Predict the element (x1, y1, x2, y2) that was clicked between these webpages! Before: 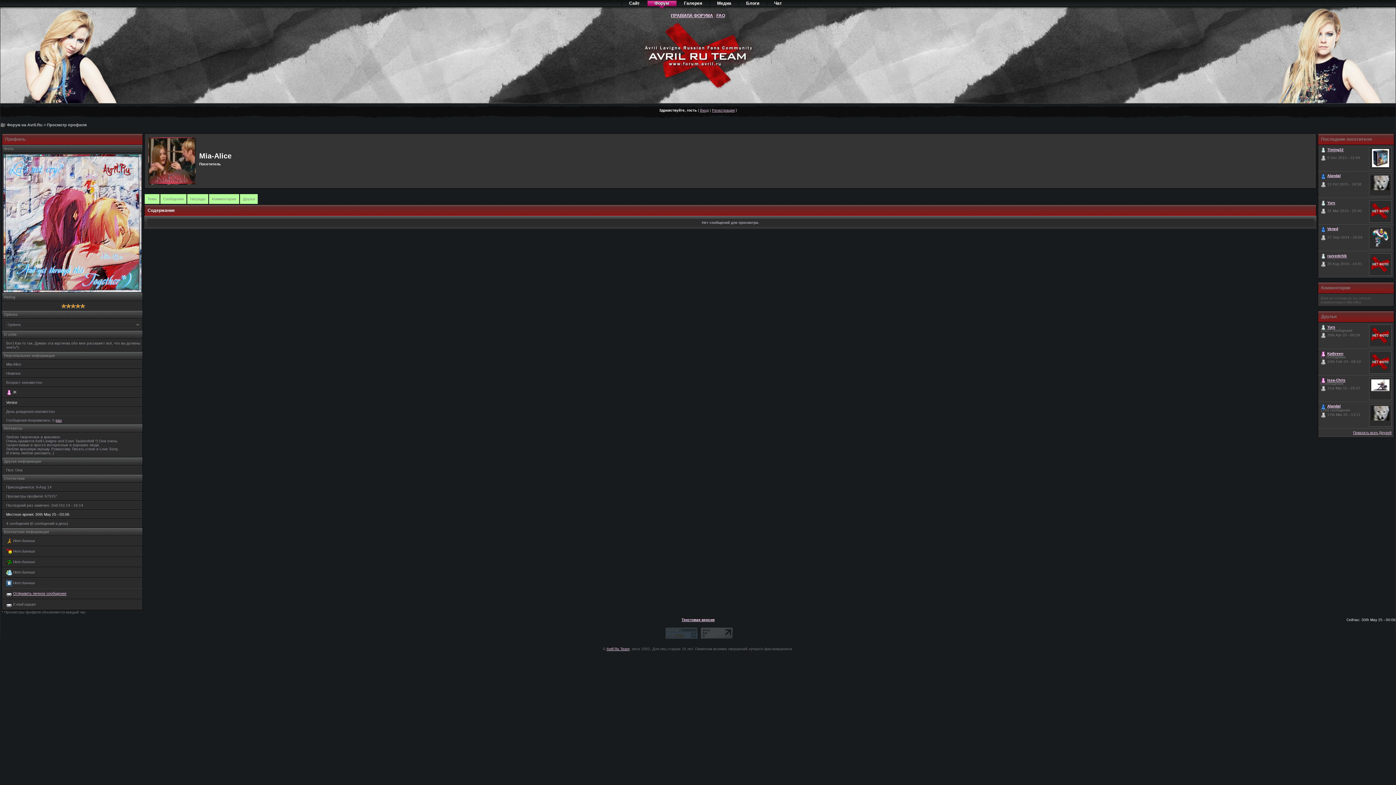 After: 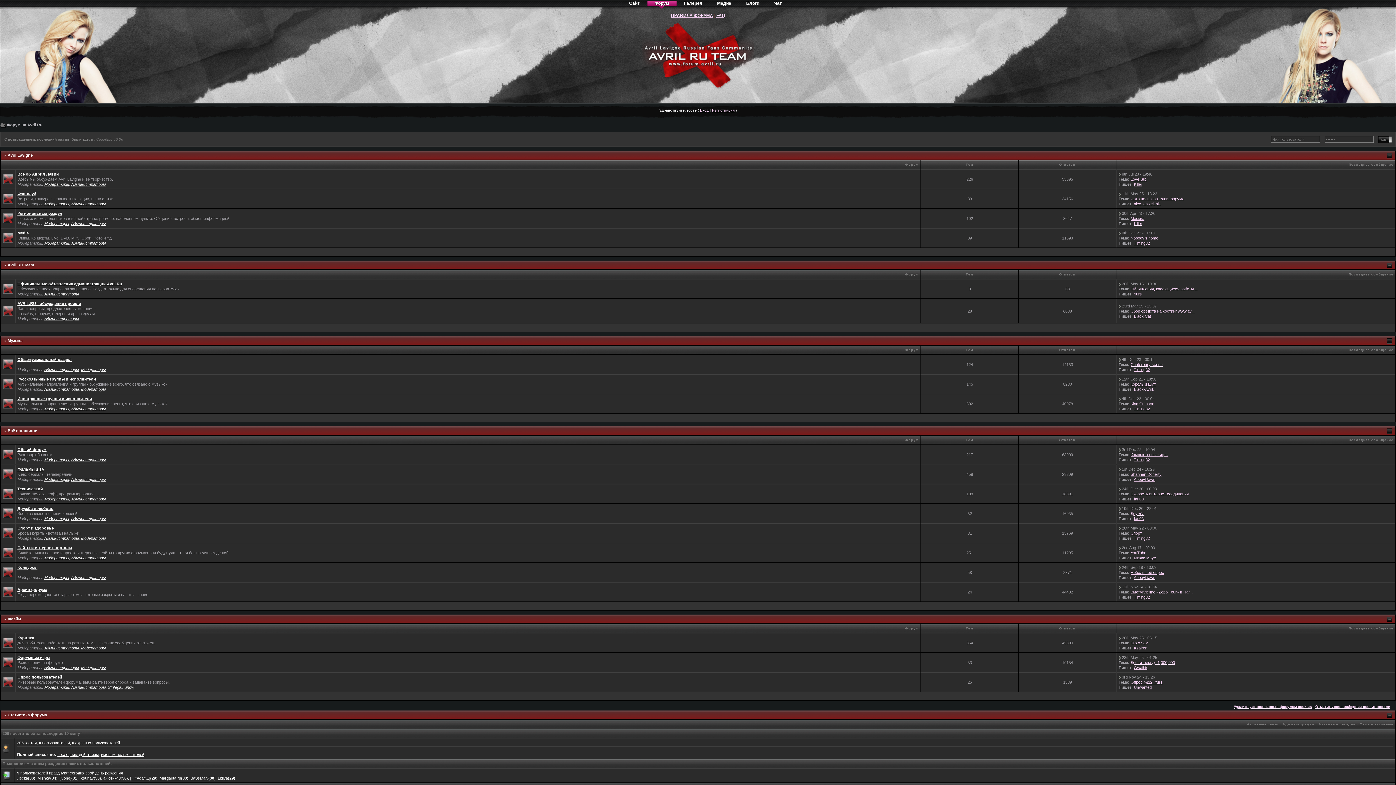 Action: bbox: (642, 54, 754, 58)